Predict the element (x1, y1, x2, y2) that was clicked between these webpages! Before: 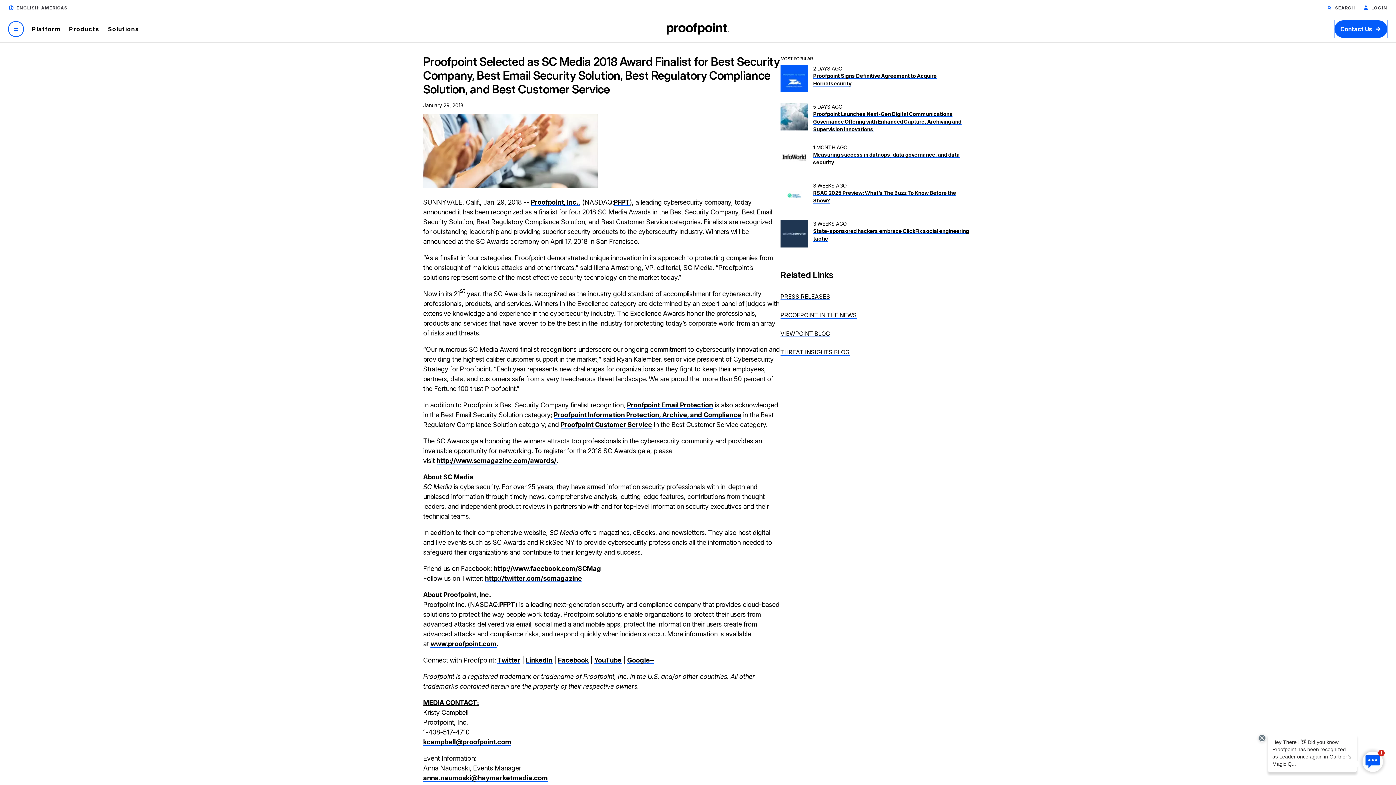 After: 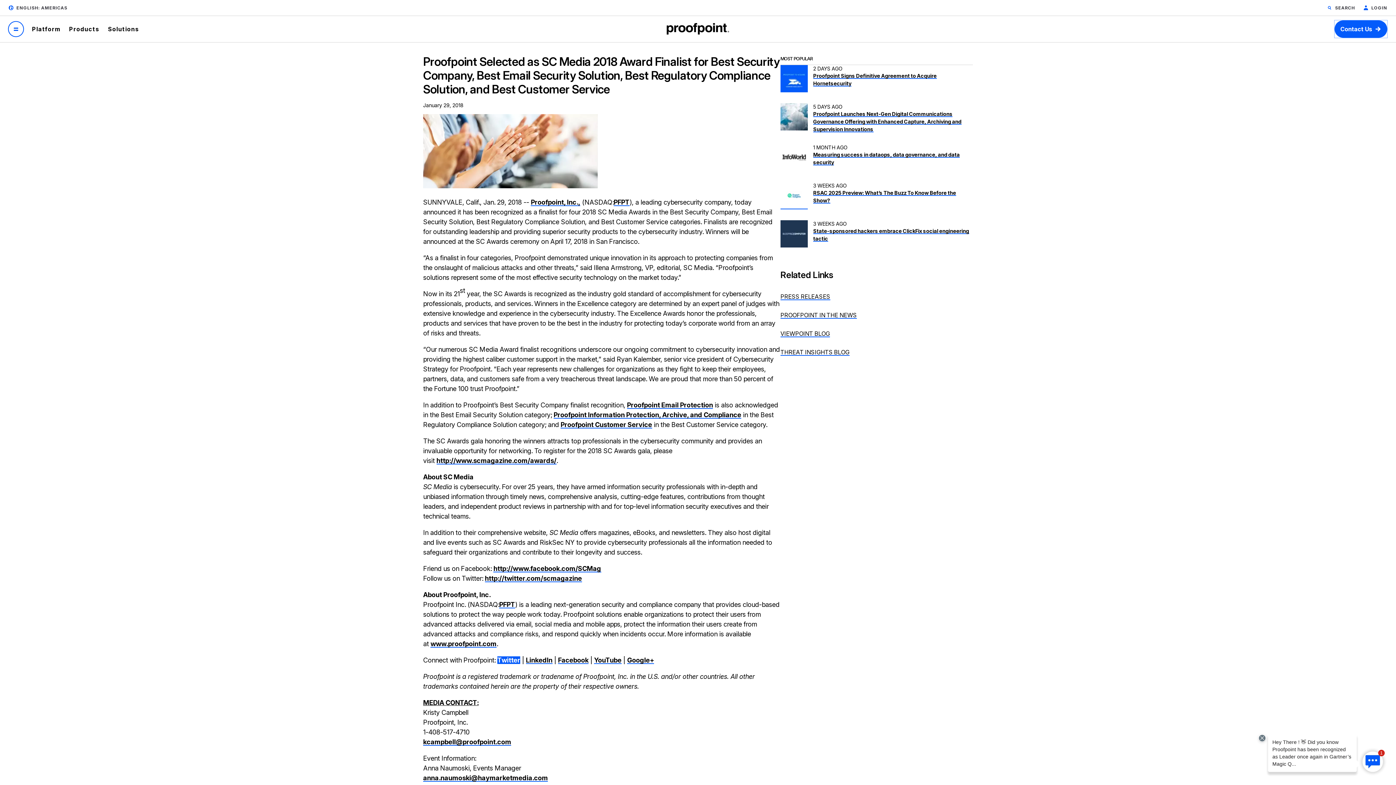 Action: label: Twitter bbox: (497, 656, 520, 664)